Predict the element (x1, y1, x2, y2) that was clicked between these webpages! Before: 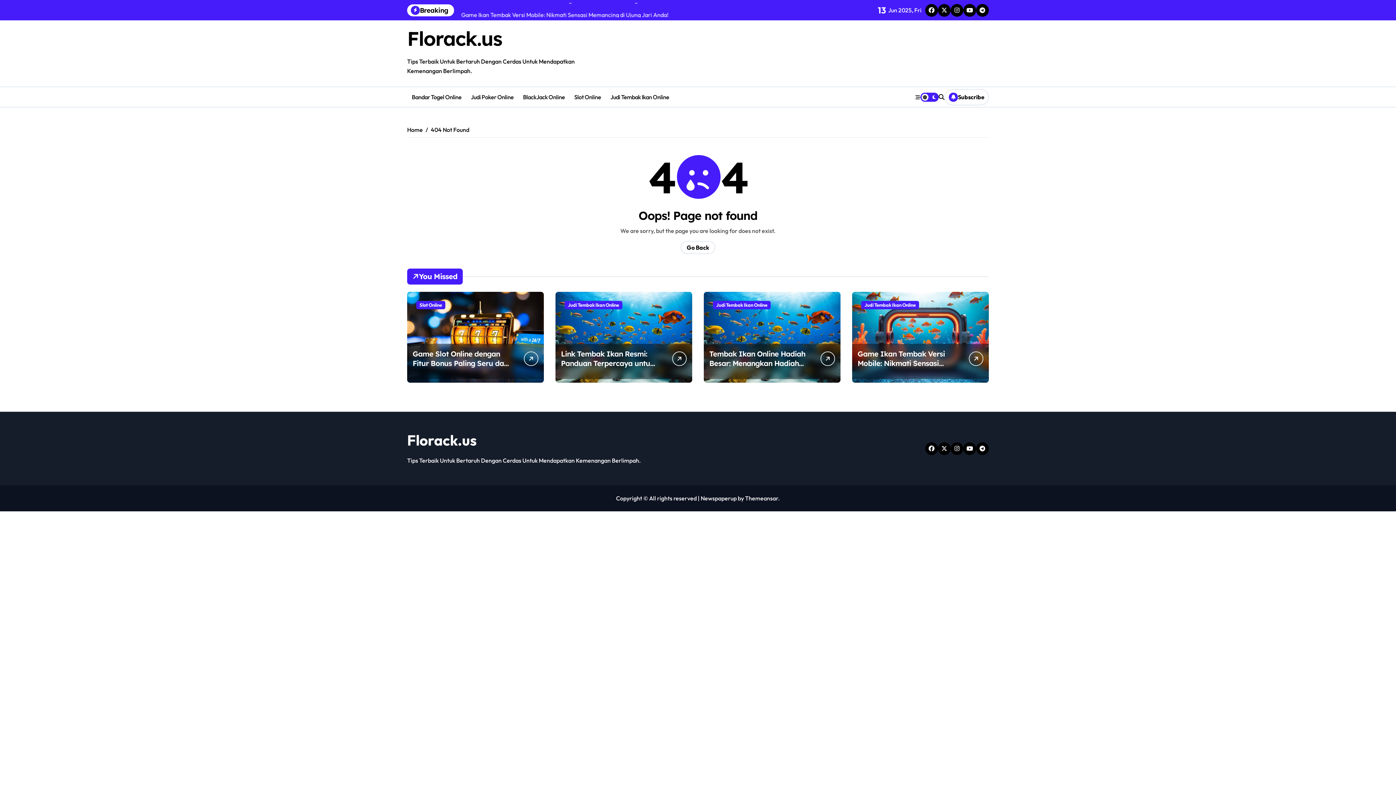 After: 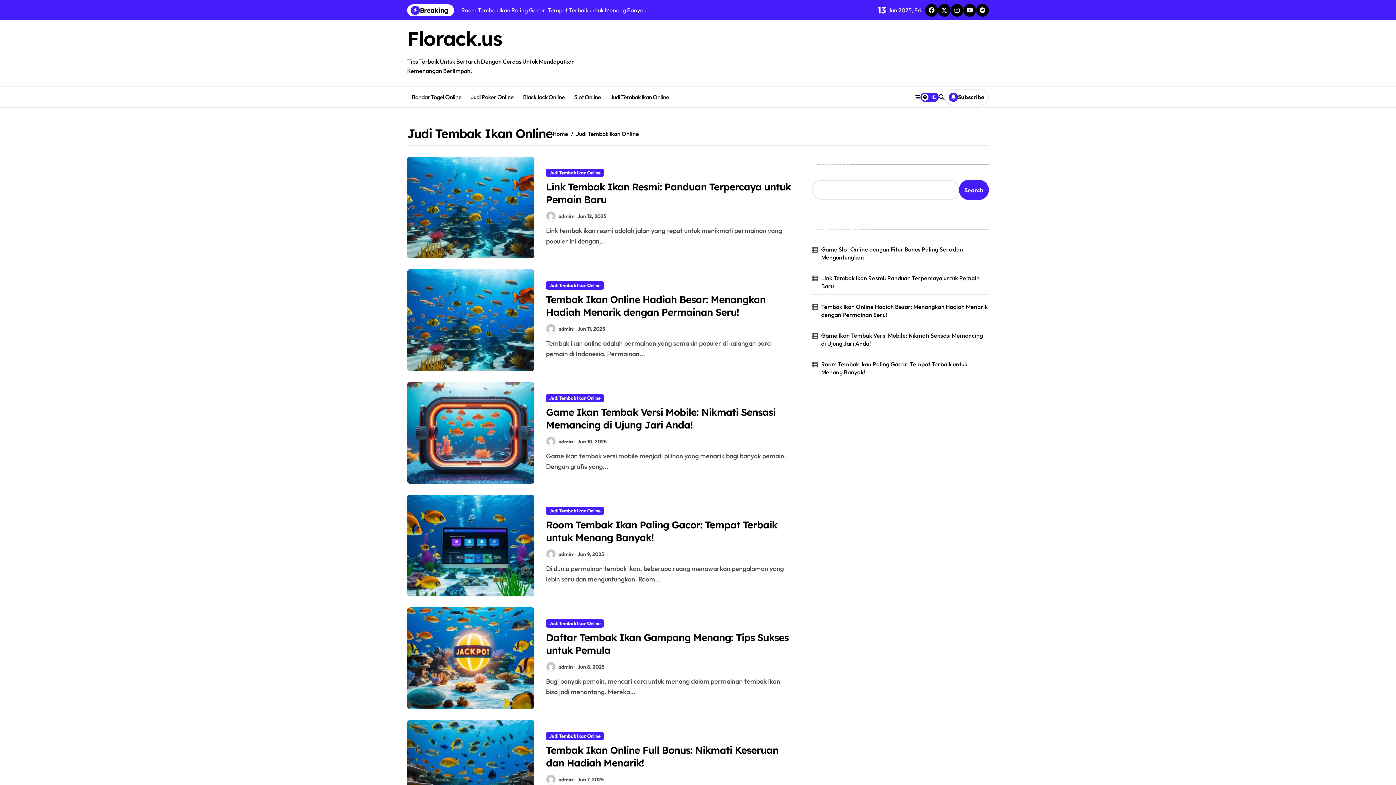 Action: label: Judi Tembak Ikan Online bbox: (861, 301, 919, 309)